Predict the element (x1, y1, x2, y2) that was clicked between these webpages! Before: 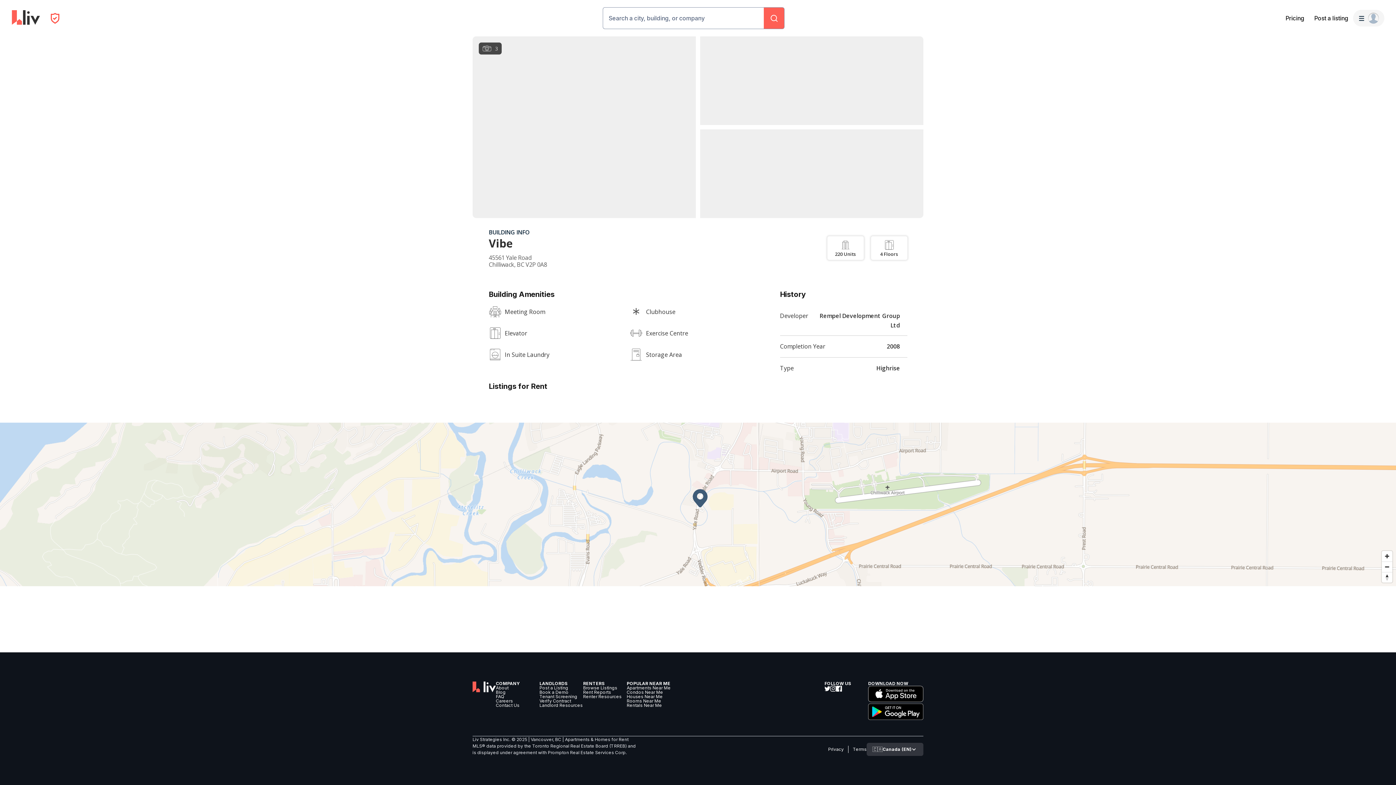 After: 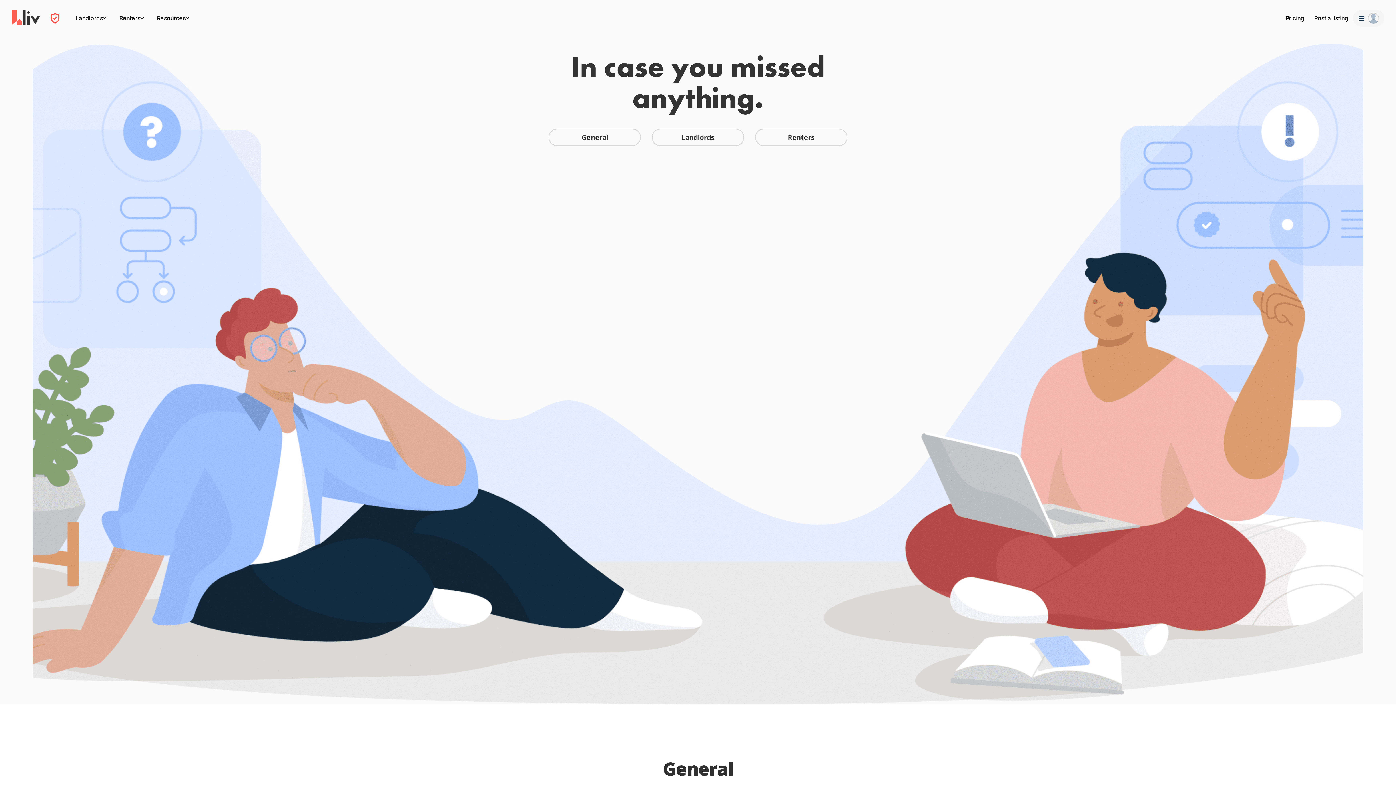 Action: label: FAQ bbox: (496, 694, 504, 699)